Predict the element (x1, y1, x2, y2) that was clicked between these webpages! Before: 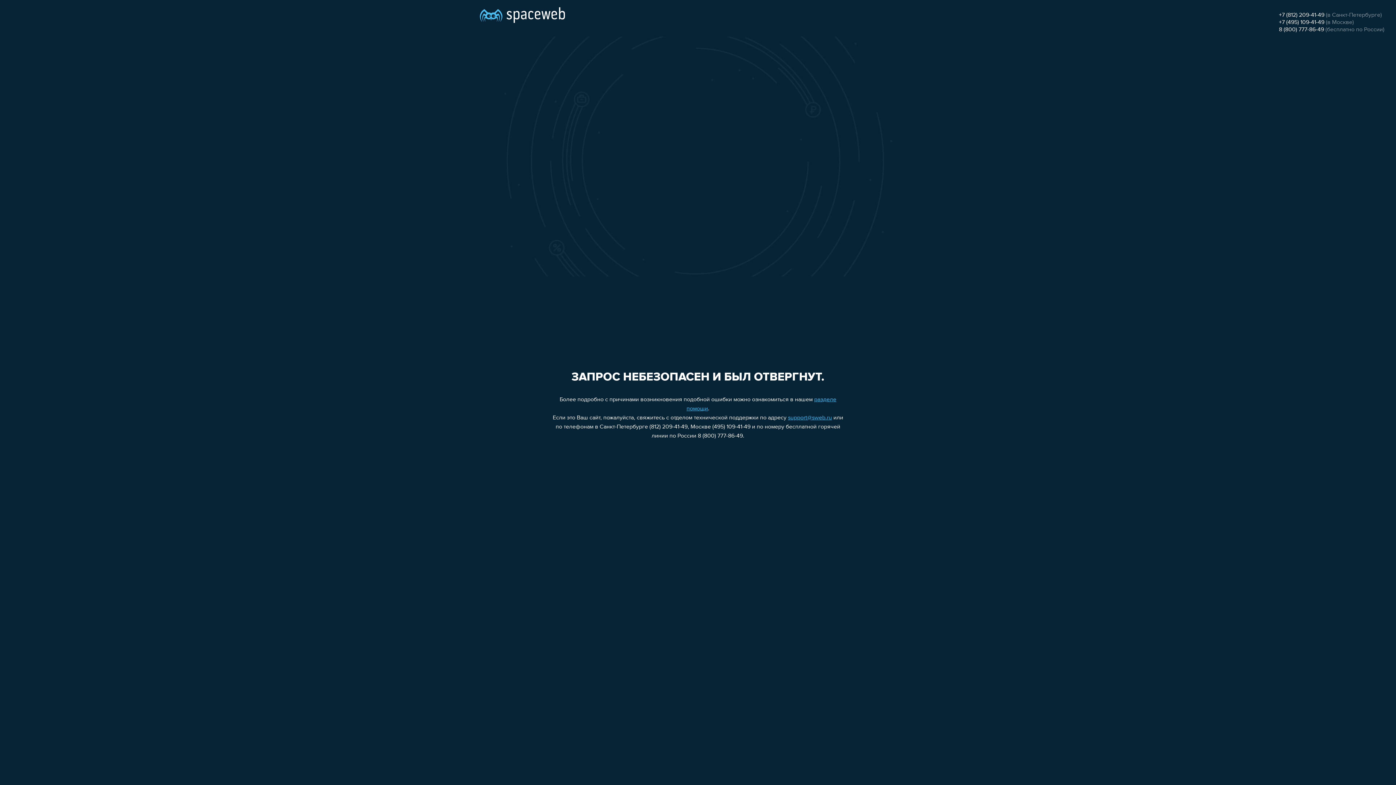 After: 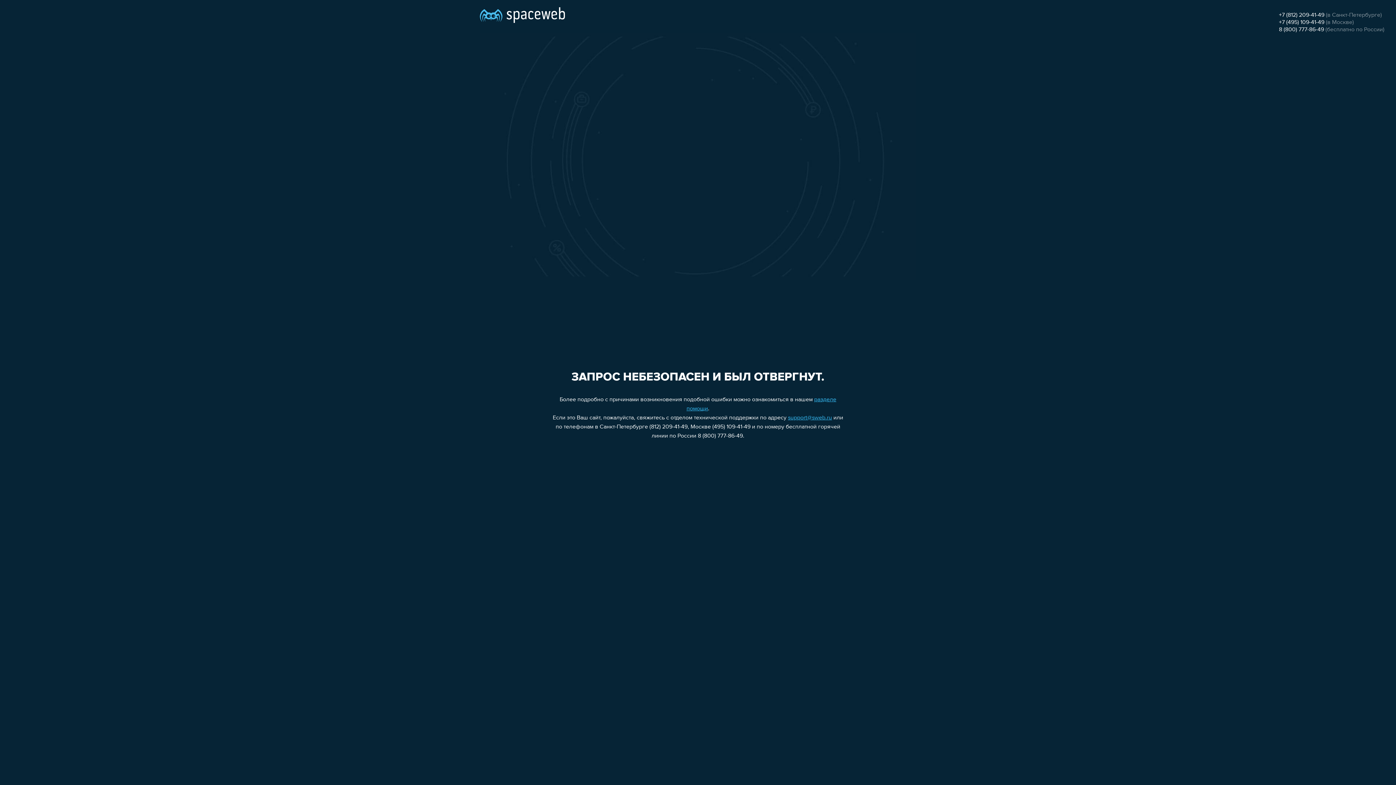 Action: bbox: (788, 415, 832, 421) label: support@sweb.ru